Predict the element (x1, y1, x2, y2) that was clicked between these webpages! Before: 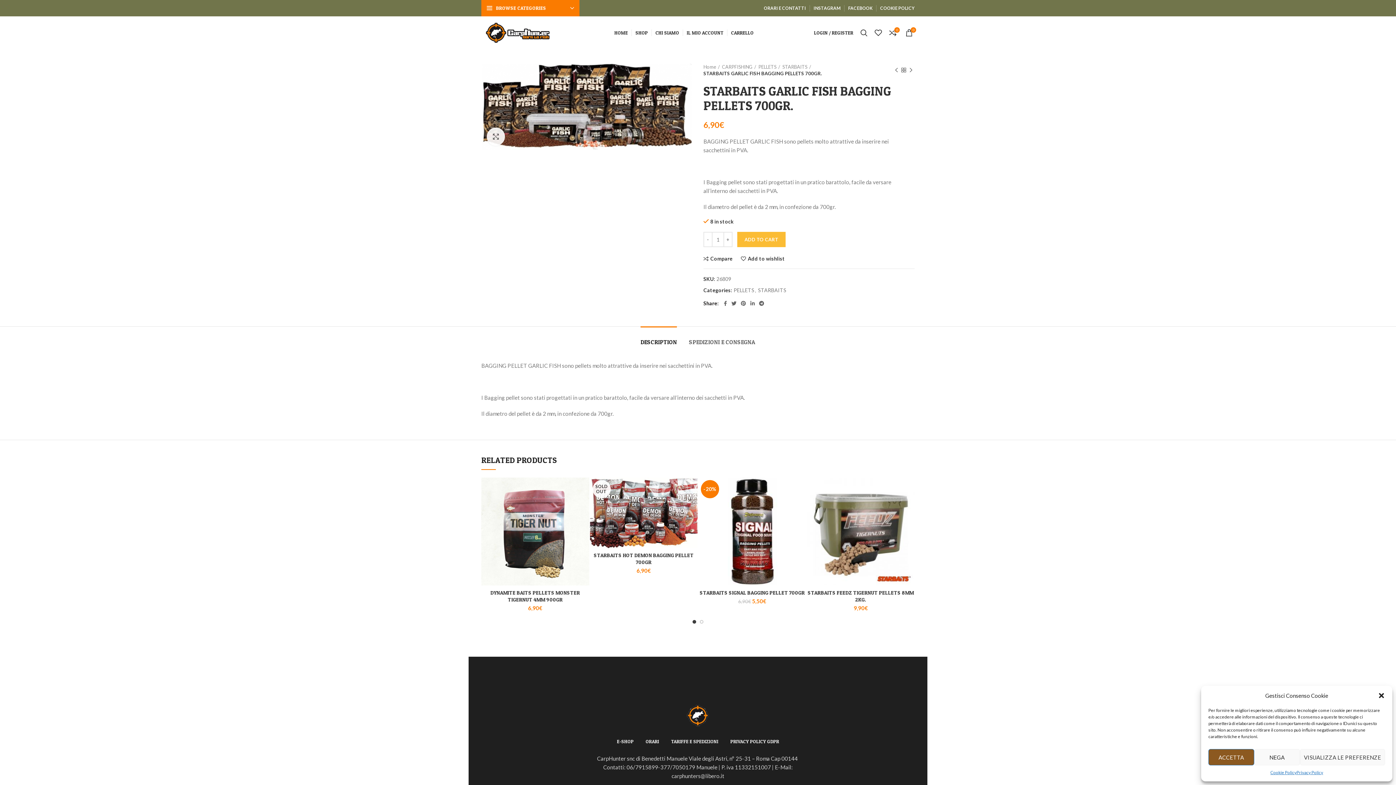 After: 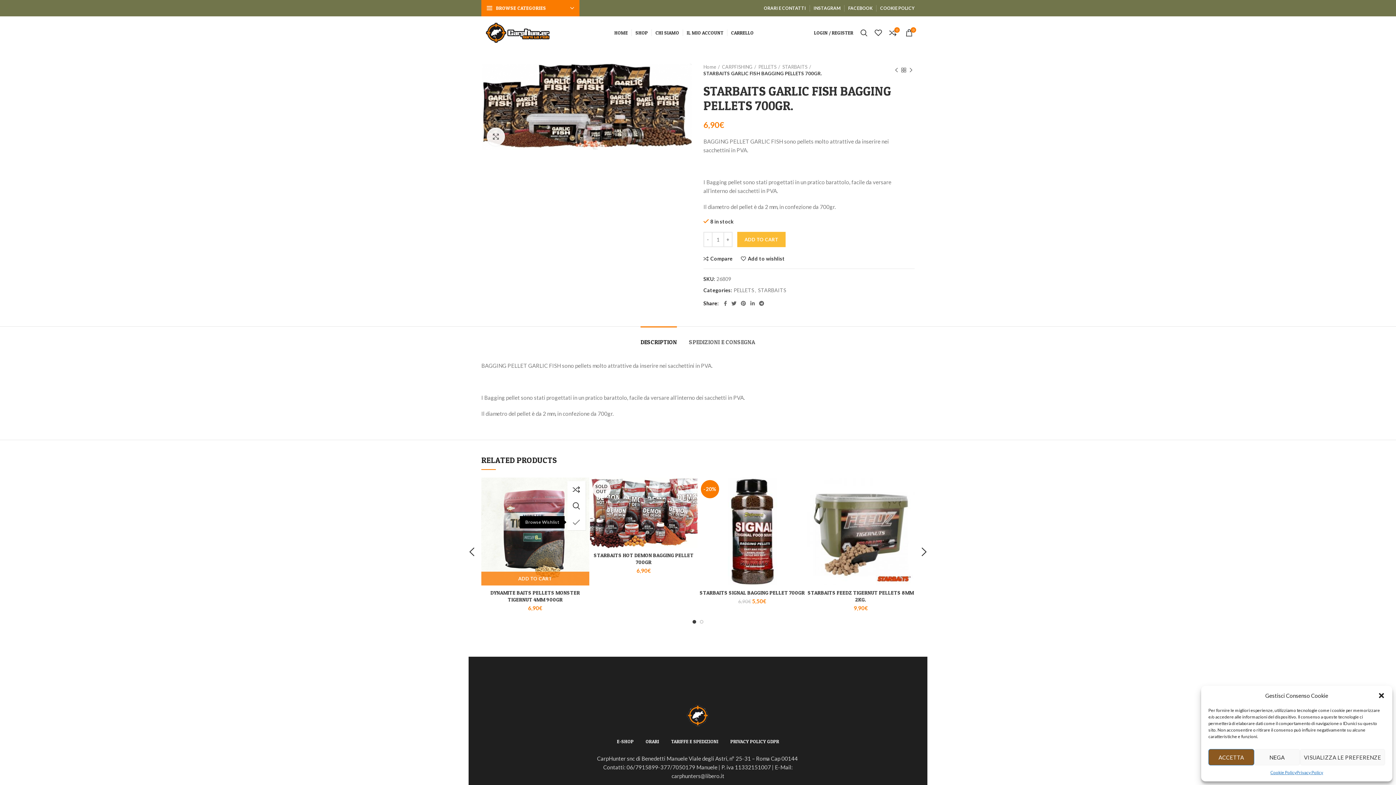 Action: bbox: (574, 514, 592, 530) label: Add to wishlist